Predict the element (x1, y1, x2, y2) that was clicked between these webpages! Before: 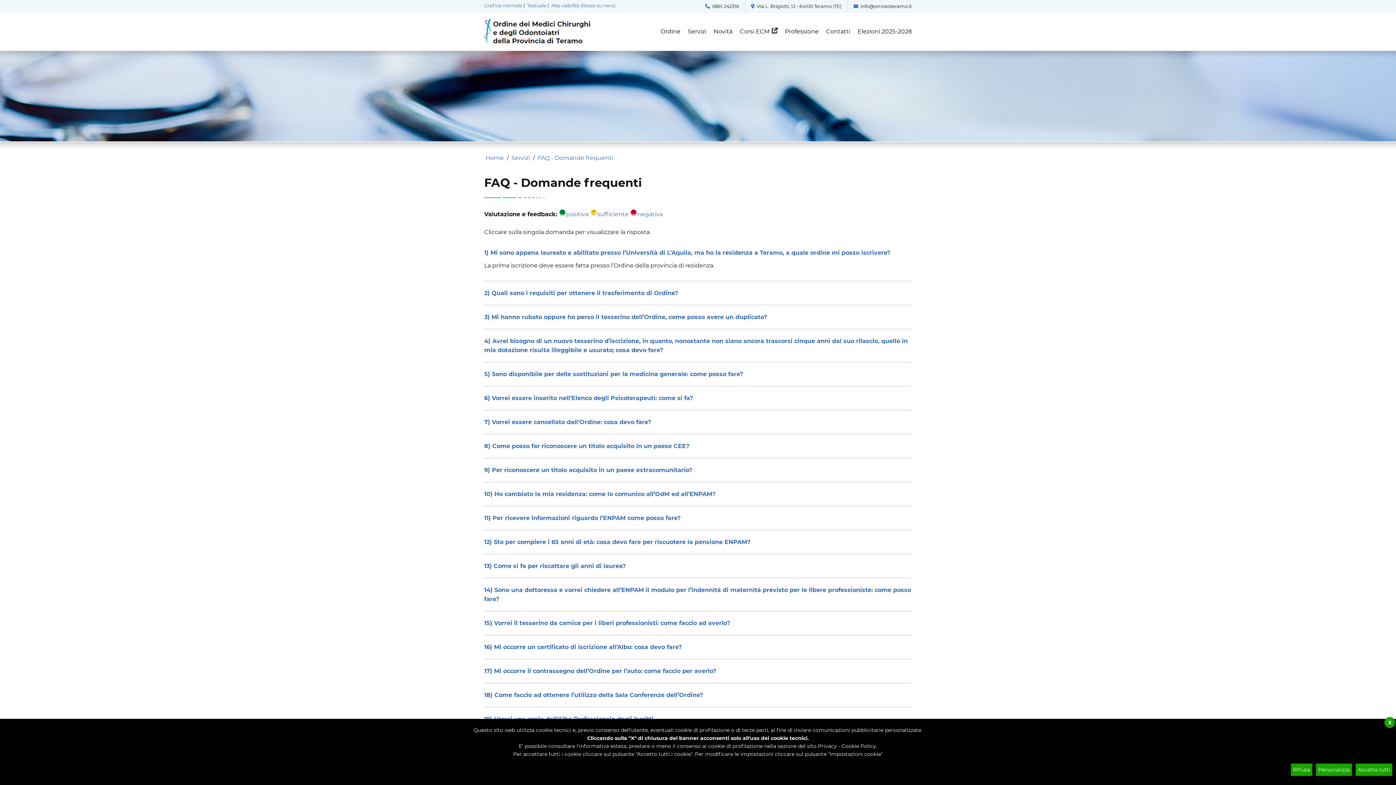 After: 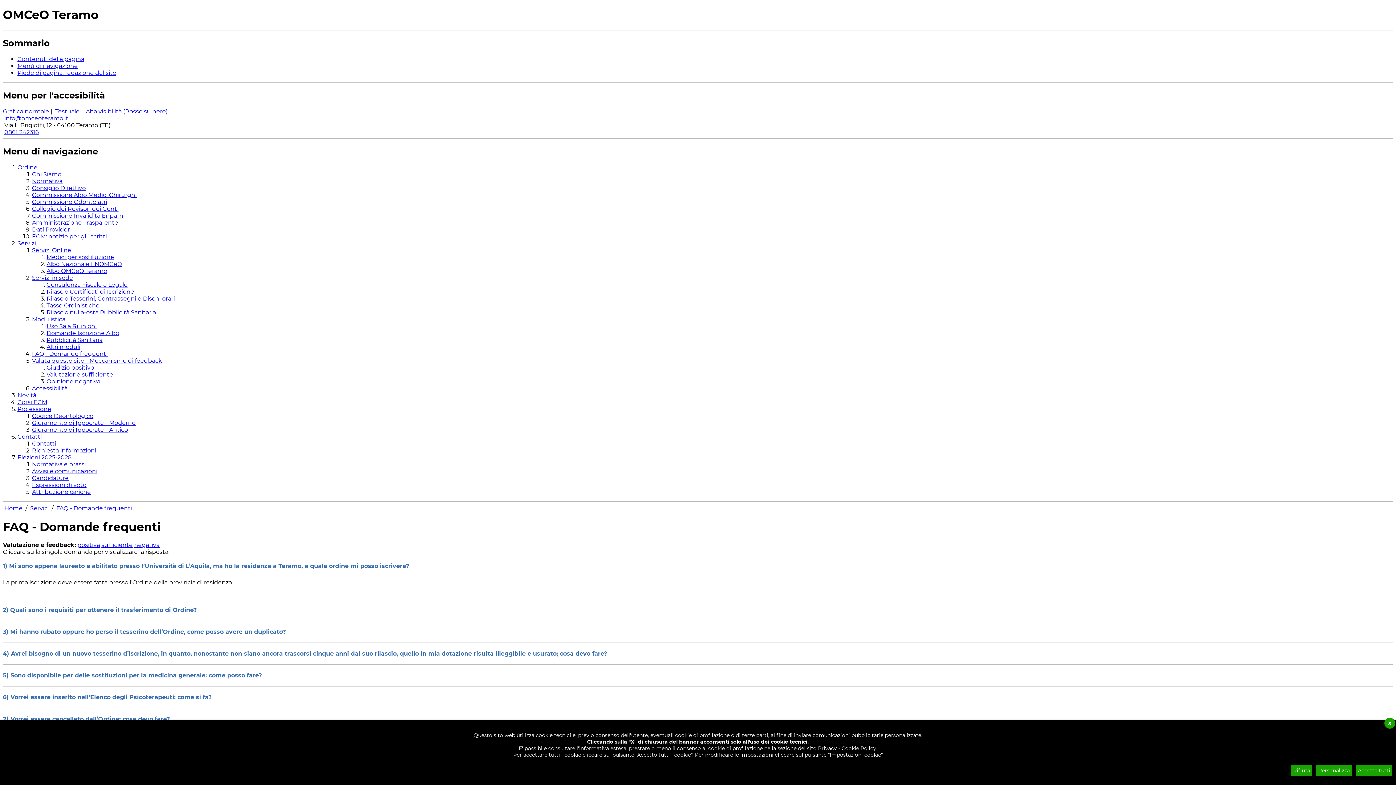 Action: label: Testuale bbox: (527, 2, 546, 8)